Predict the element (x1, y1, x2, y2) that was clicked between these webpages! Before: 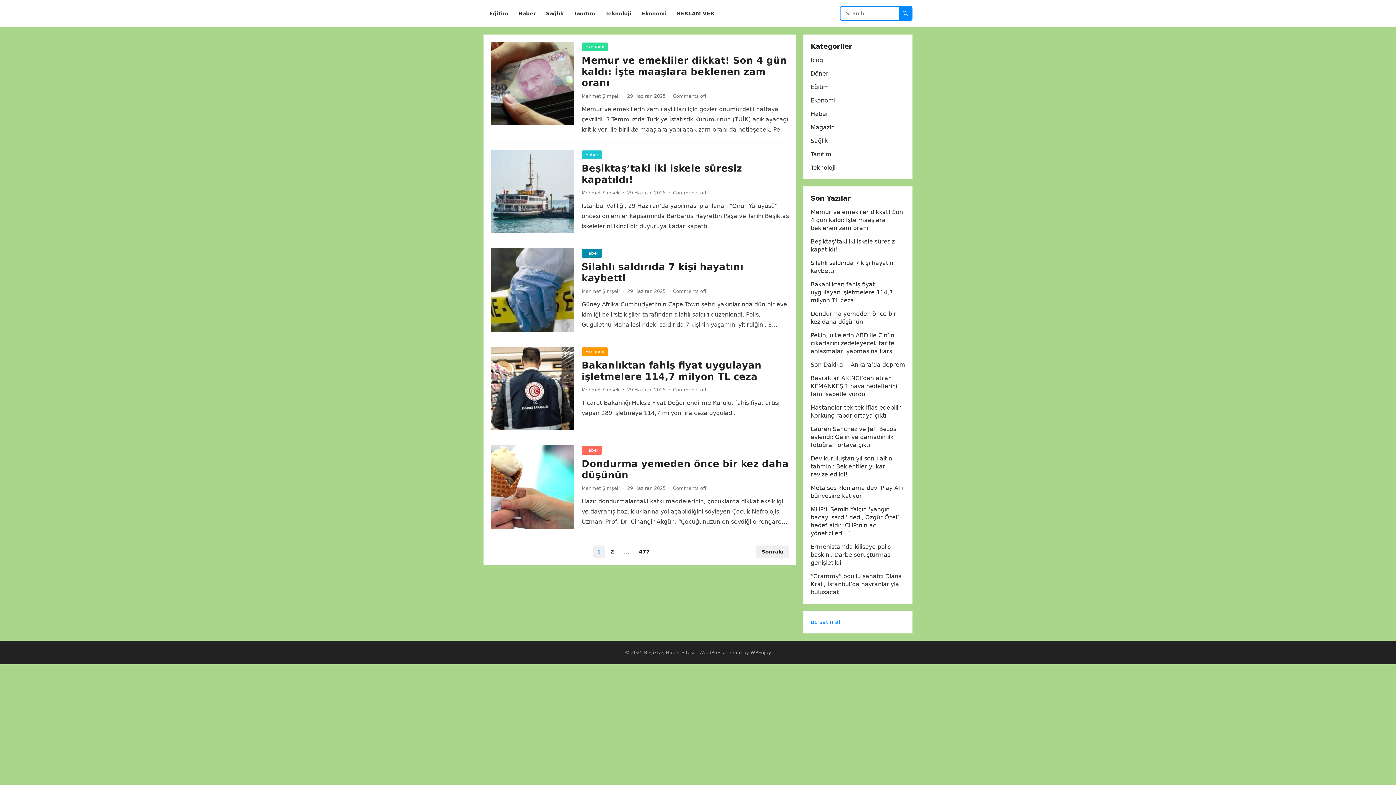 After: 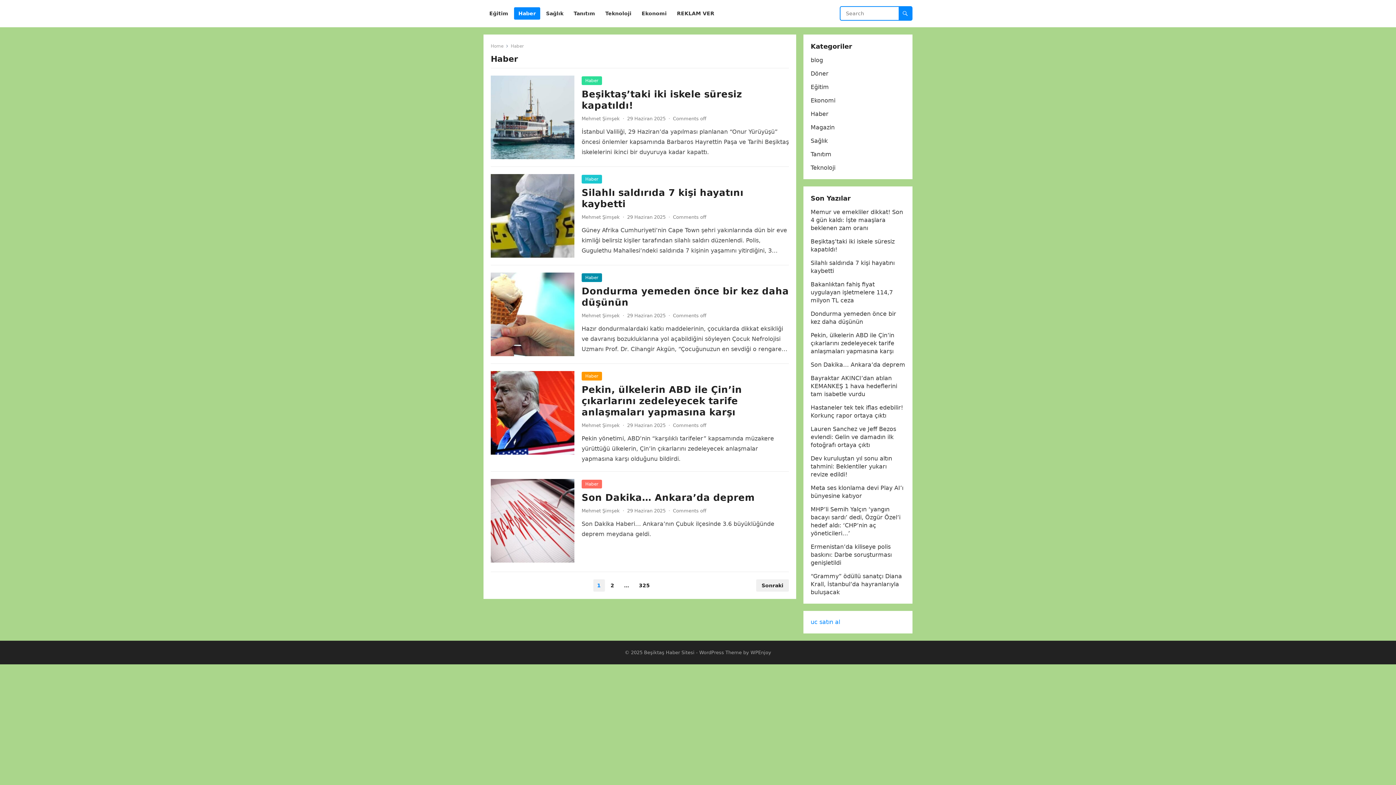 Action: label: Haber bbox: (514, 0, 540, 27)